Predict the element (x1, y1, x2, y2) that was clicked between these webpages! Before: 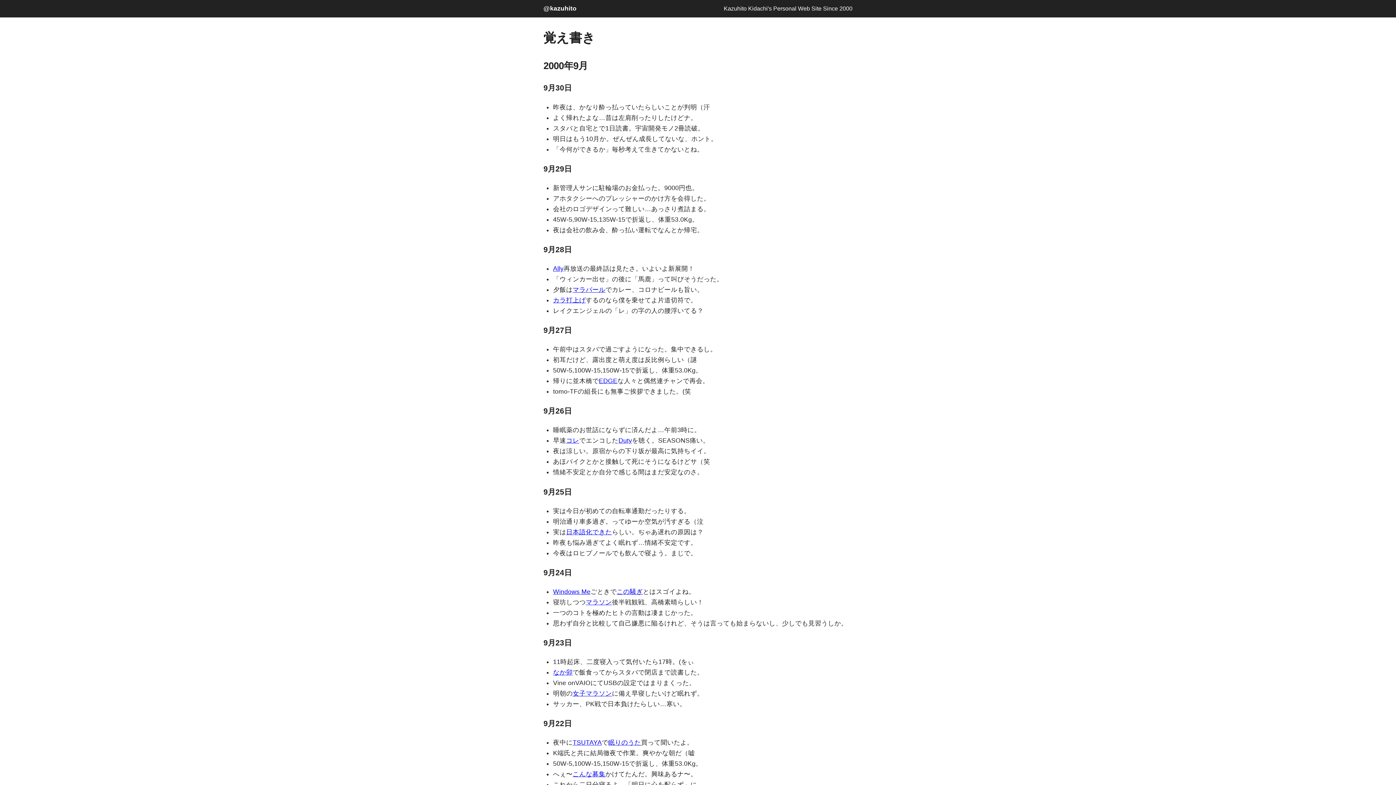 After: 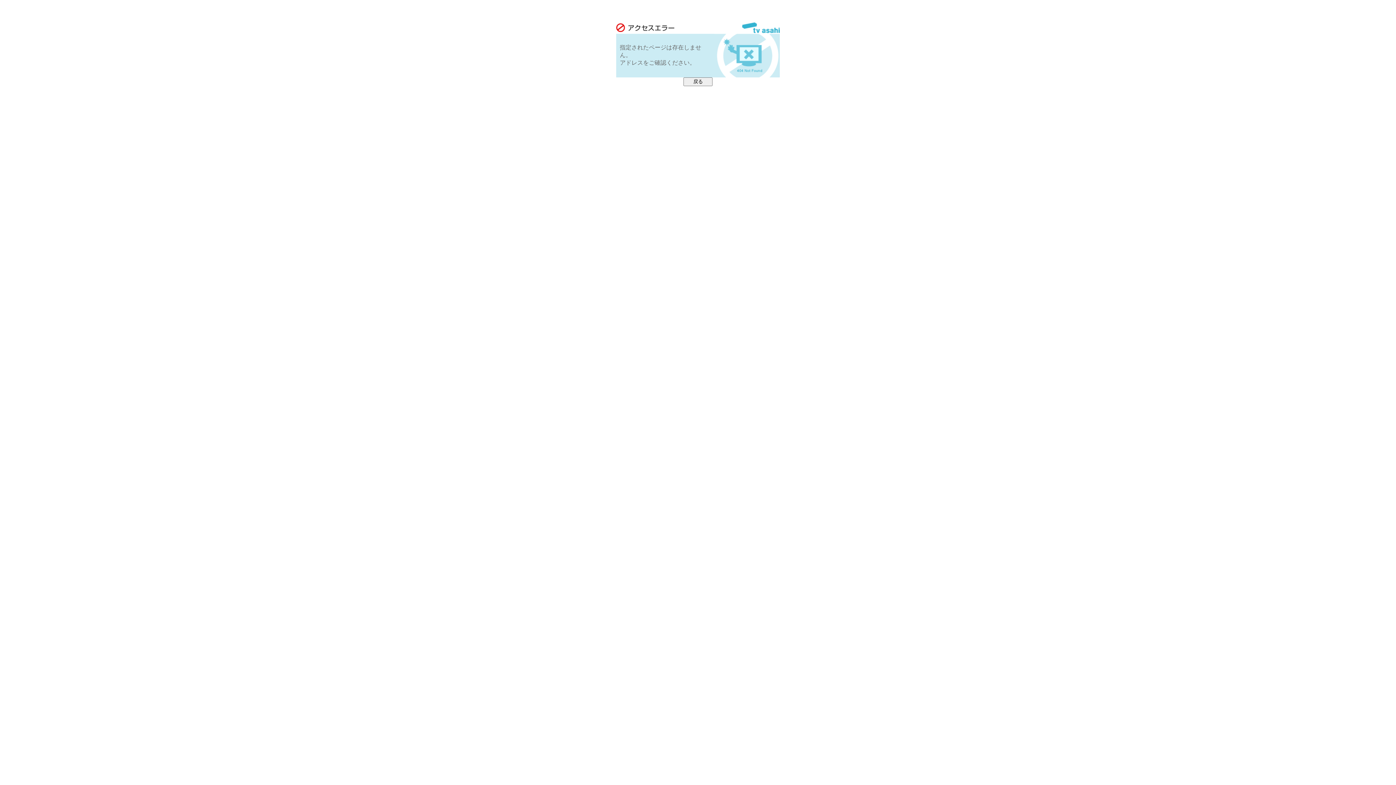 Action: label: マラソン bbox: (585, 598, 612, 606)